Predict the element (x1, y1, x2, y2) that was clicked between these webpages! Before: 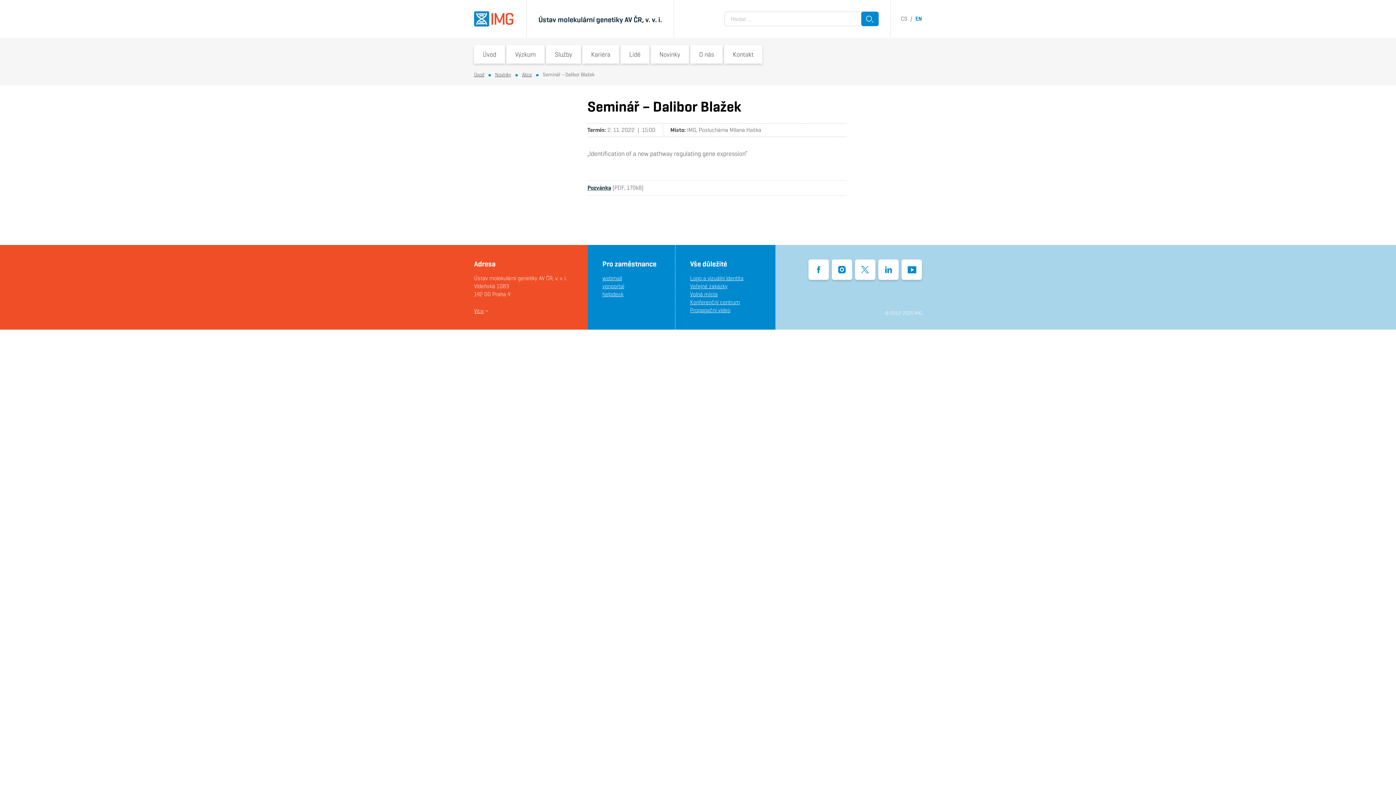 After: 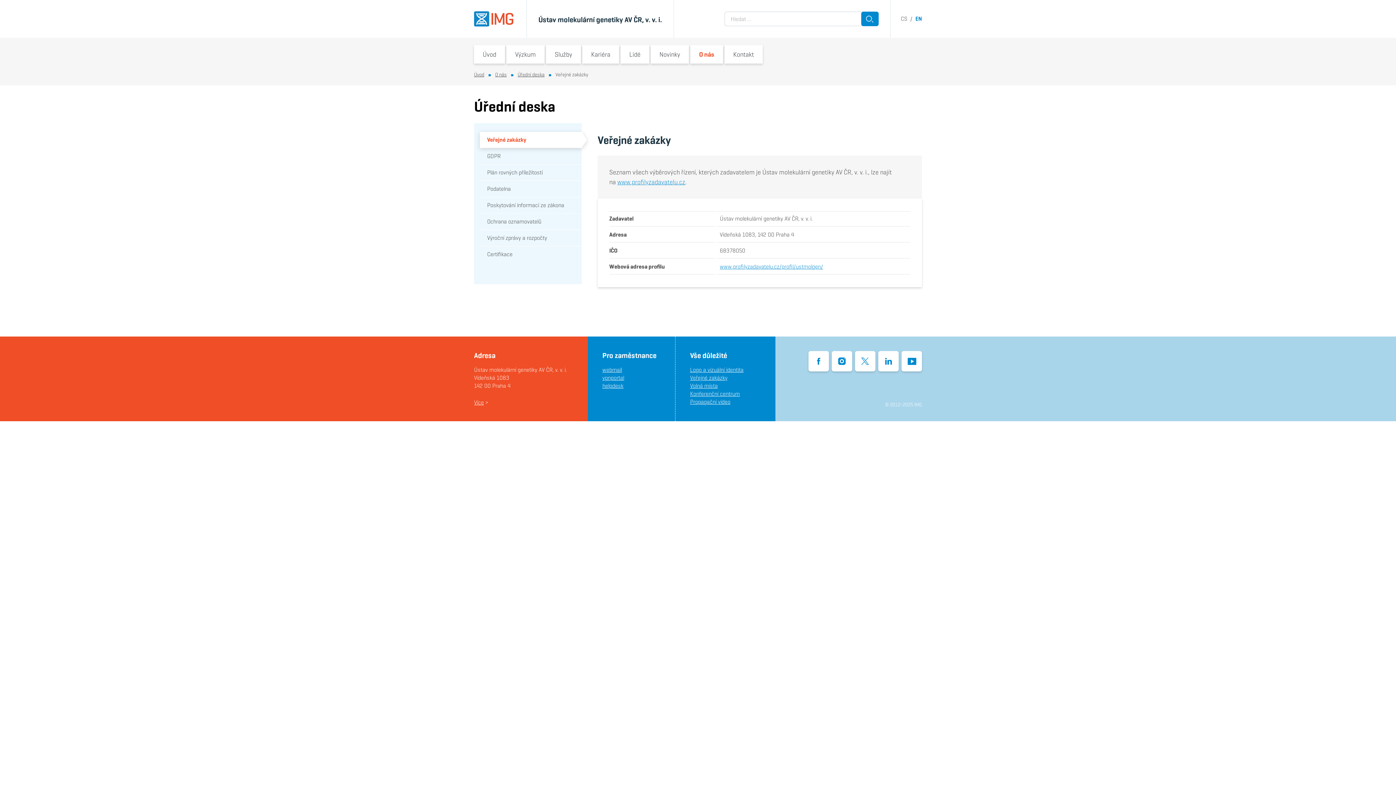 Action: bbox: (690, 282, 727, 290) label: Veřejné zakázky